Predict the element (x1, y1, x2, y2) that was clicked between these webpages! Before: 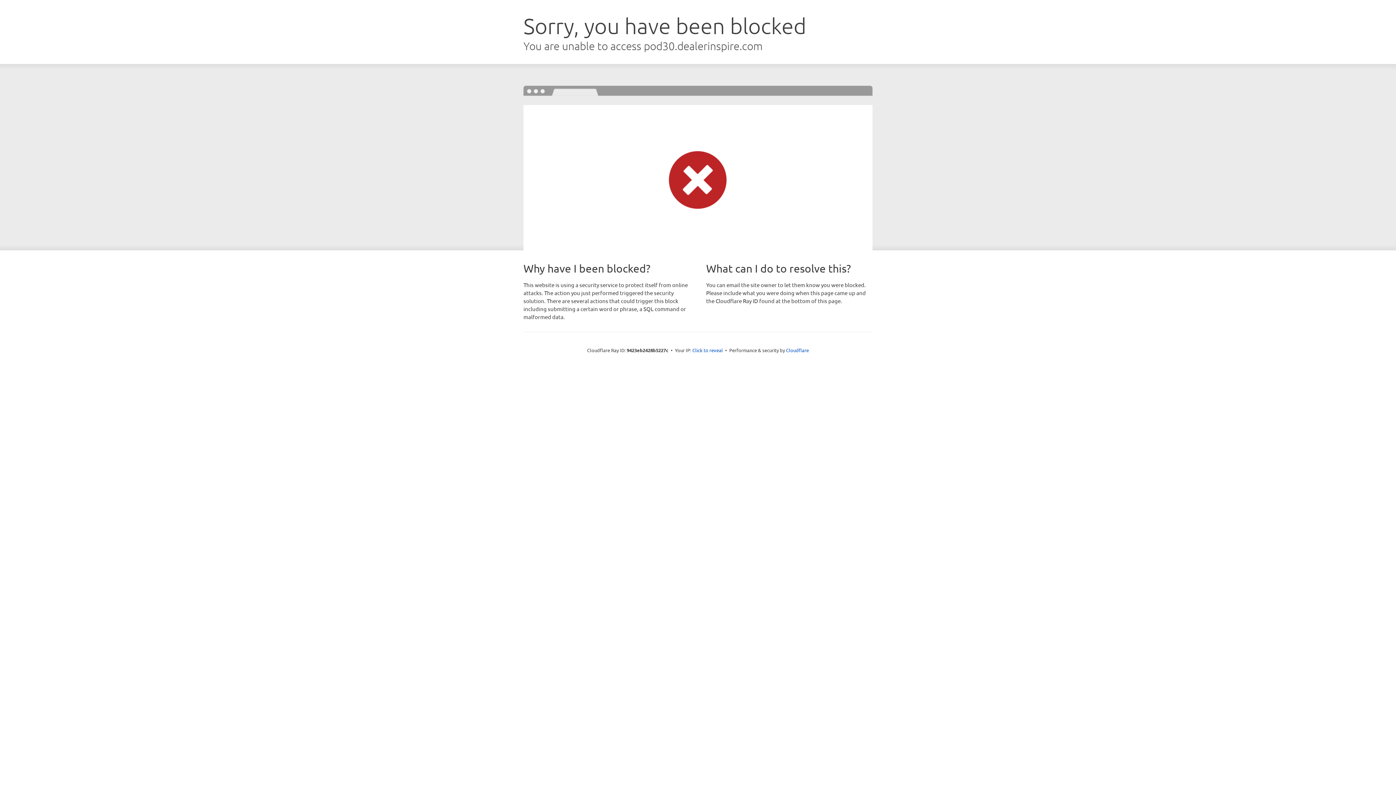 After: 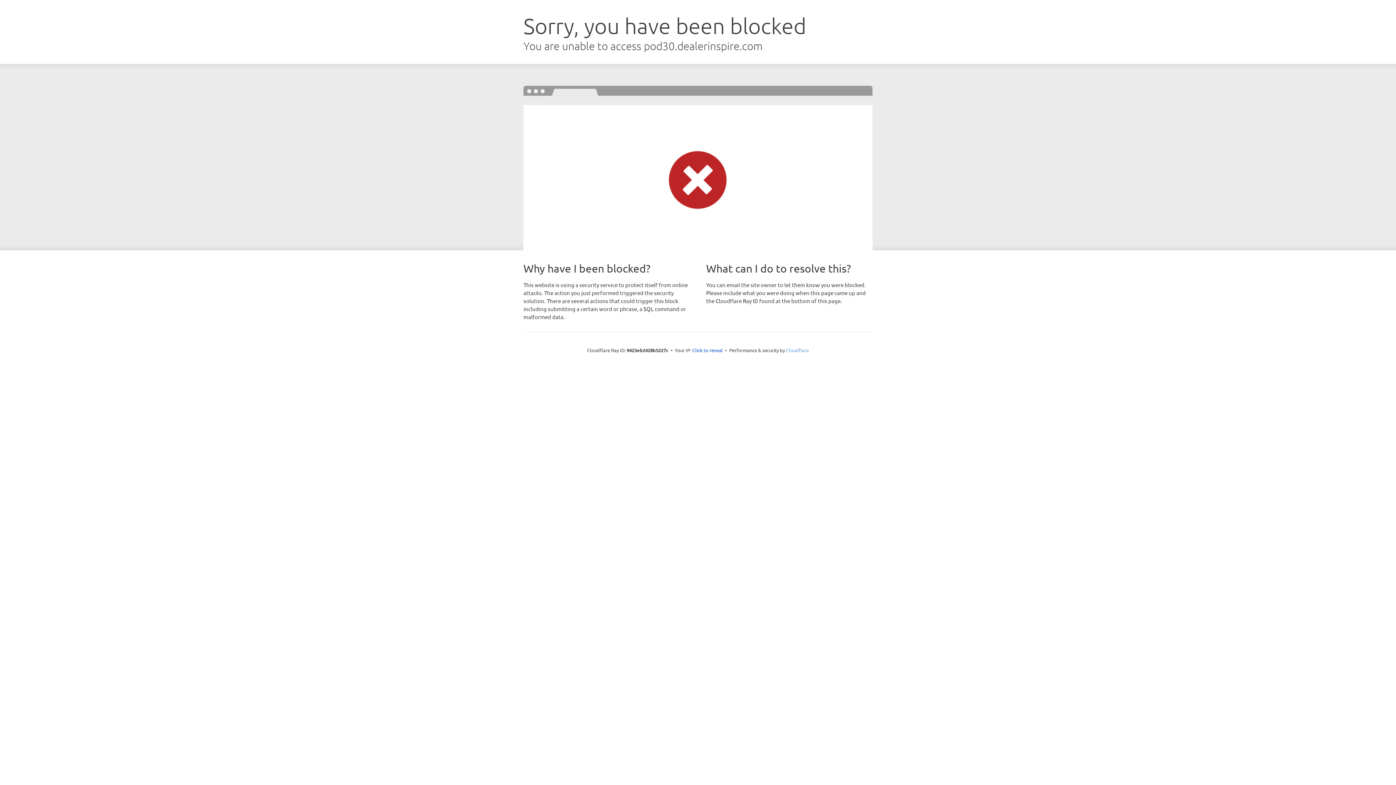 Action: bbox: (786, 347, 809, 353) label: Cloudflare